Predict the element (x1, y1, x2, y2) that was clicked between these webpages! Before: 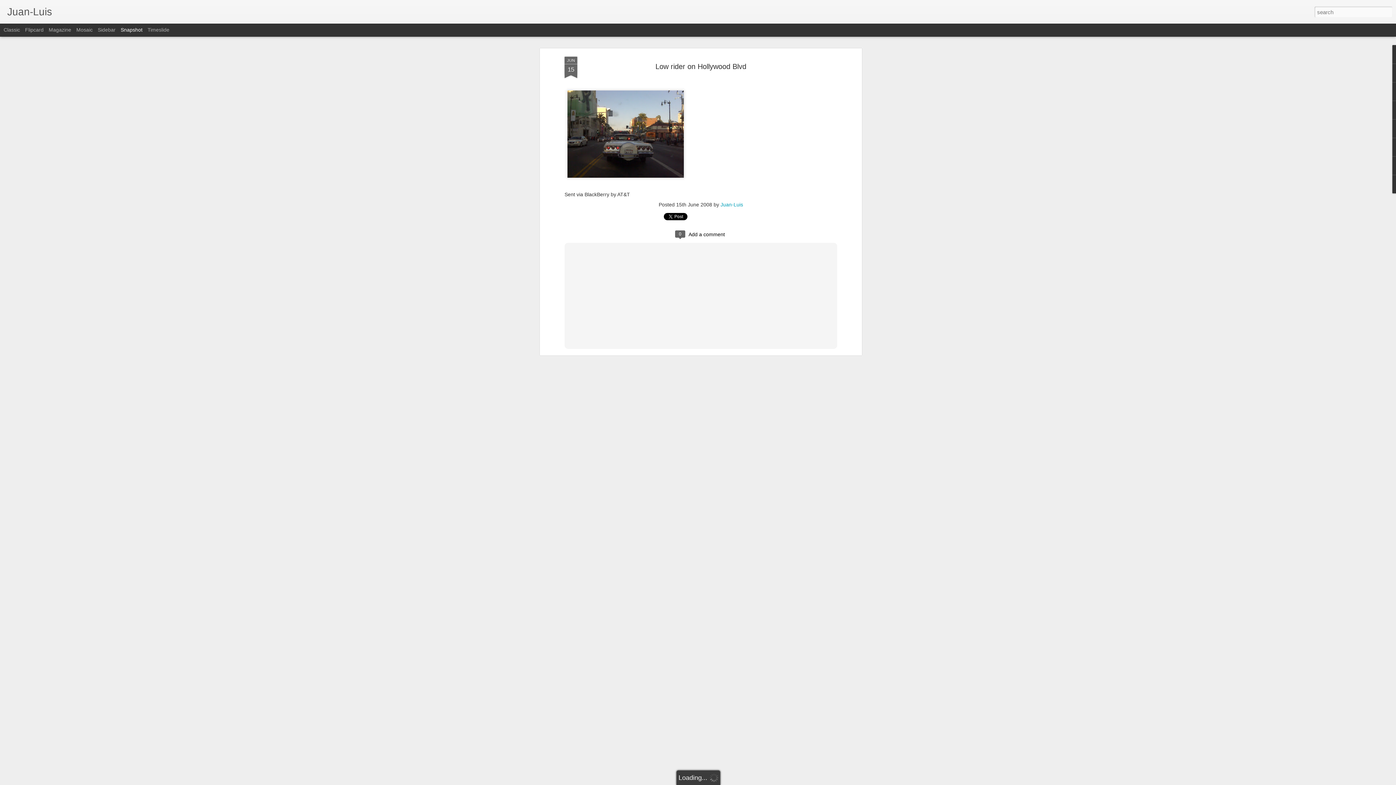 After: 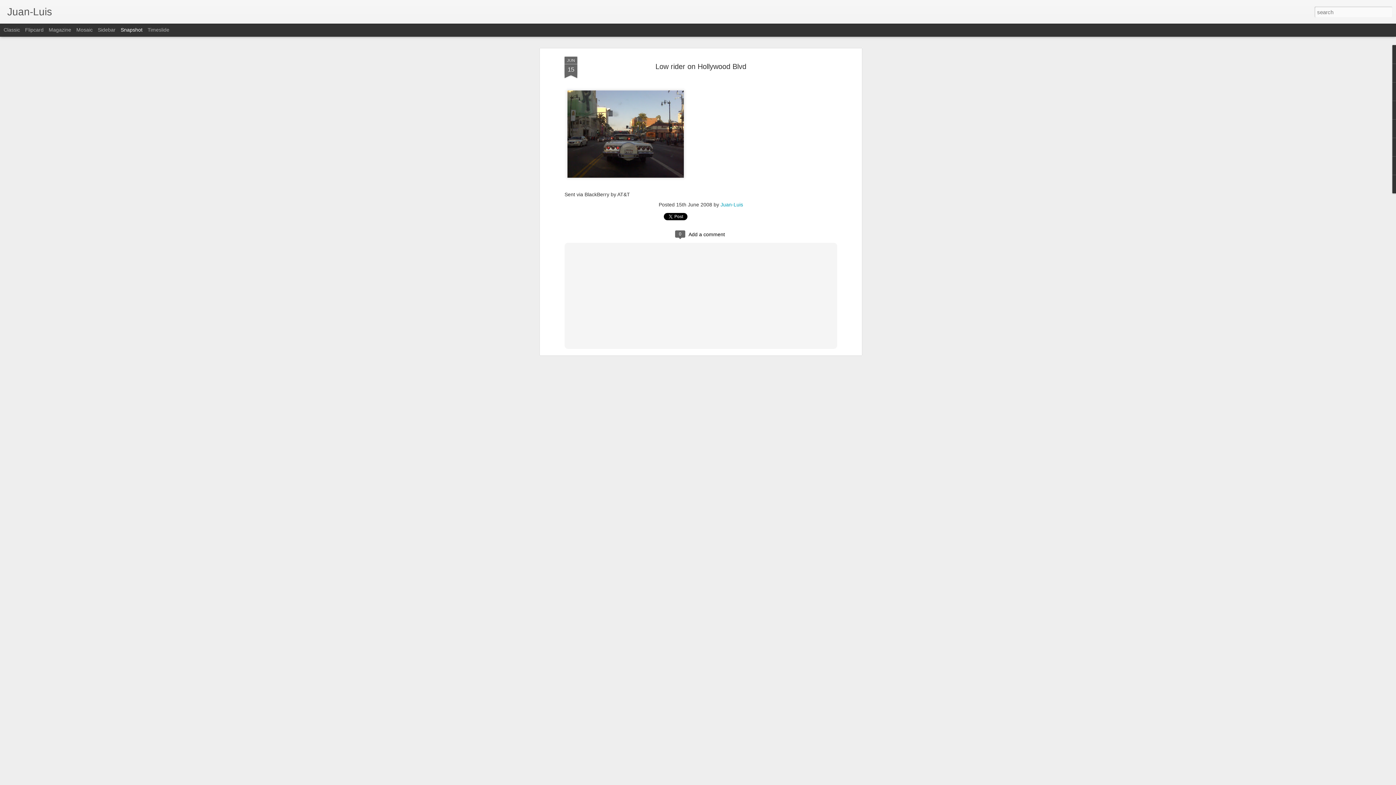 Action: bbox: (655, 62, 746, 70) label: Low rider on Hollywood Blvd